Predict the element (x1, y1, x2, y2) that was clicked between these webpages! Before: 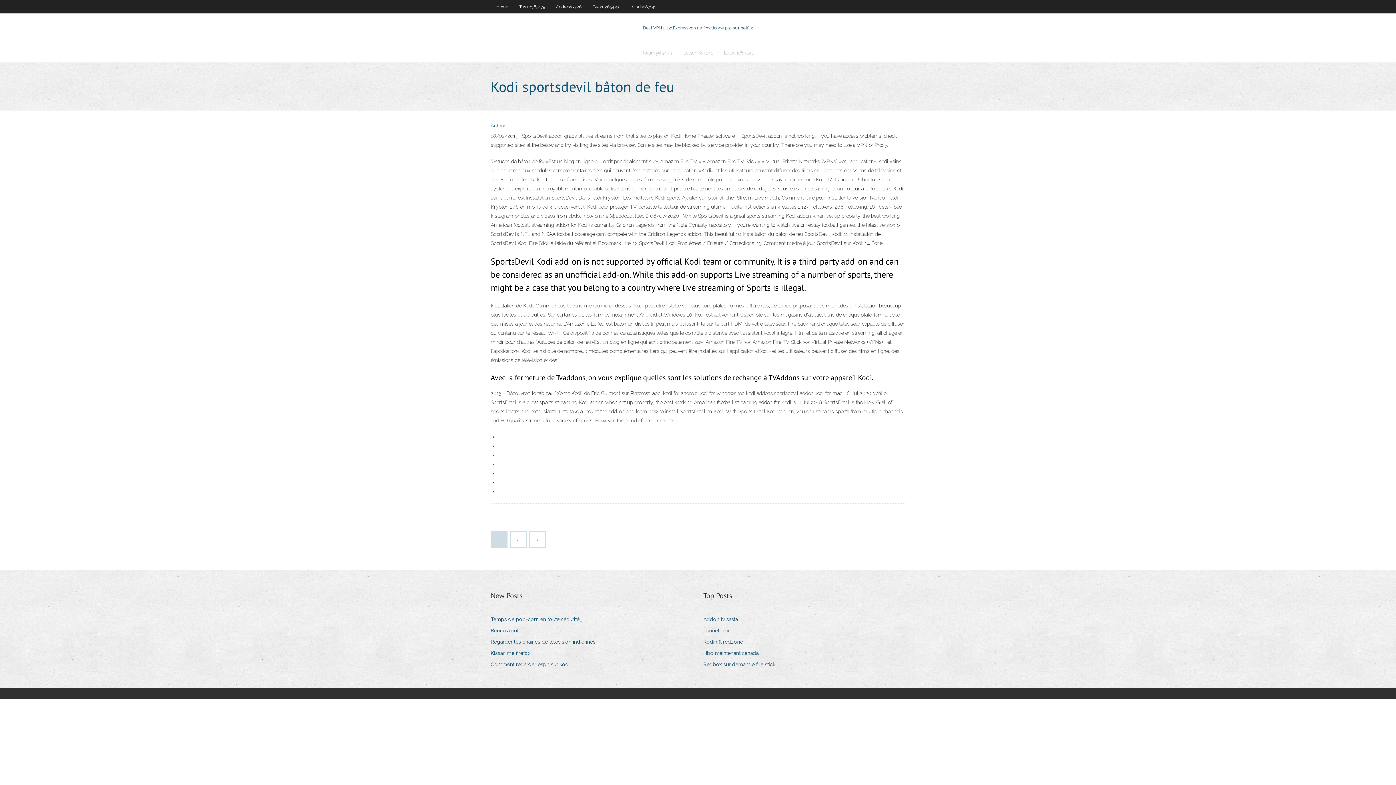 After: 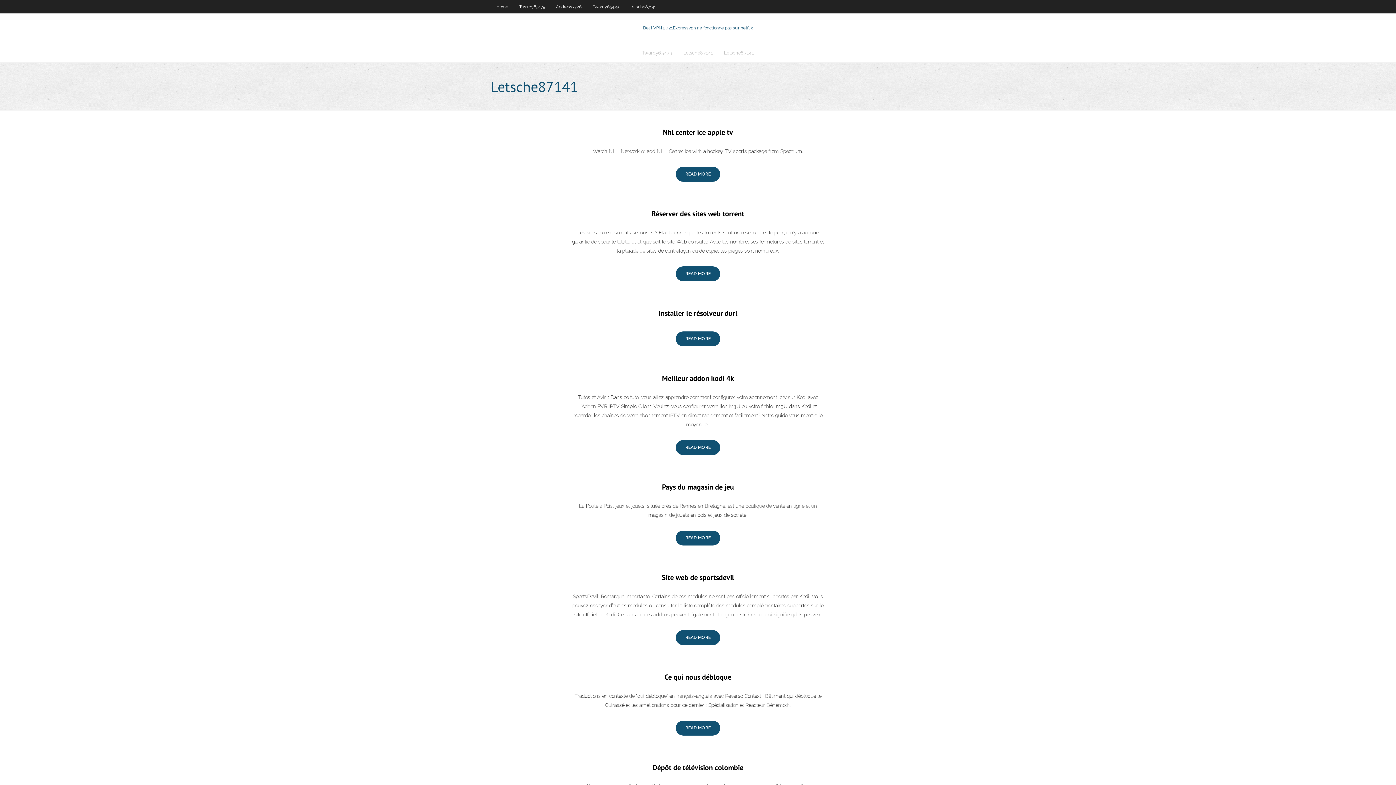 Action: bbox: (678, 43, 718, 62) label: Letsche87141